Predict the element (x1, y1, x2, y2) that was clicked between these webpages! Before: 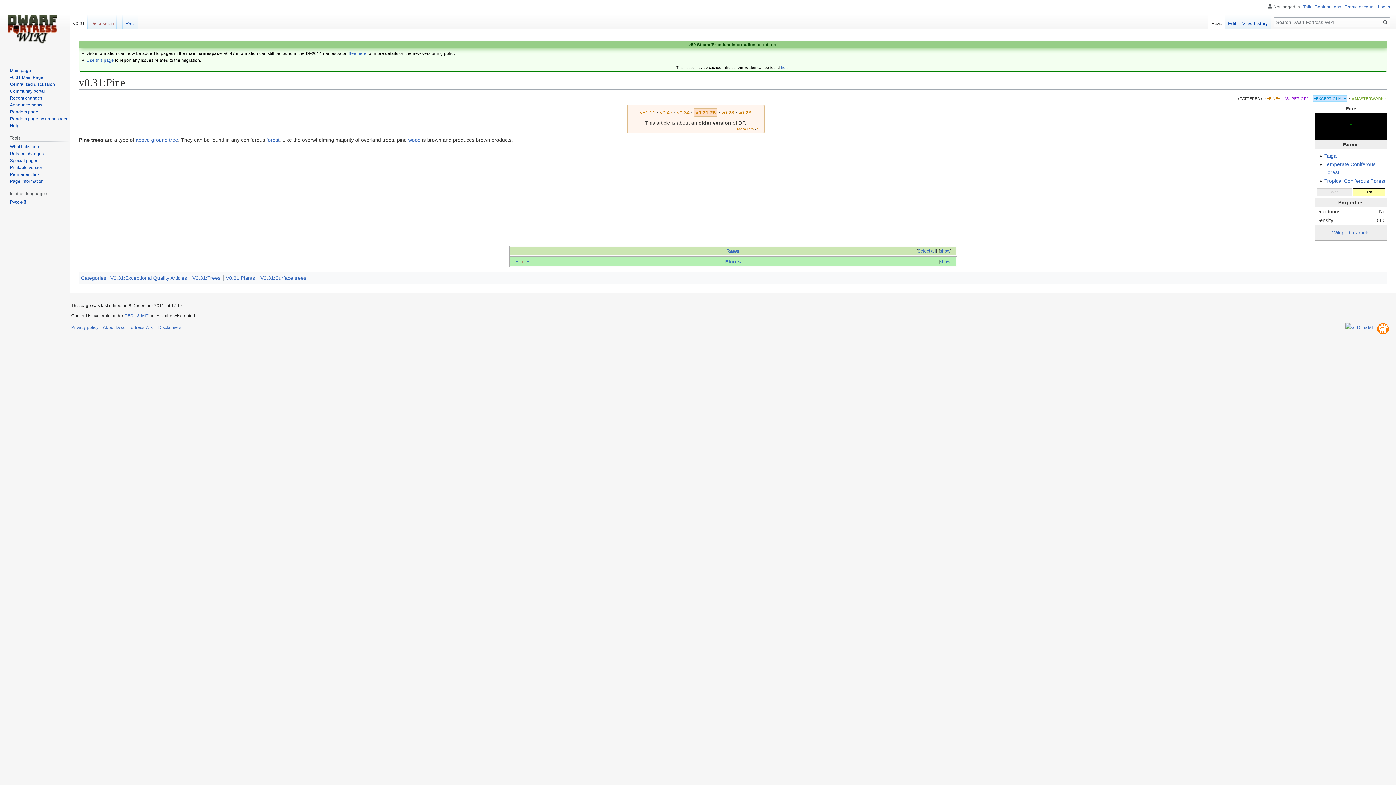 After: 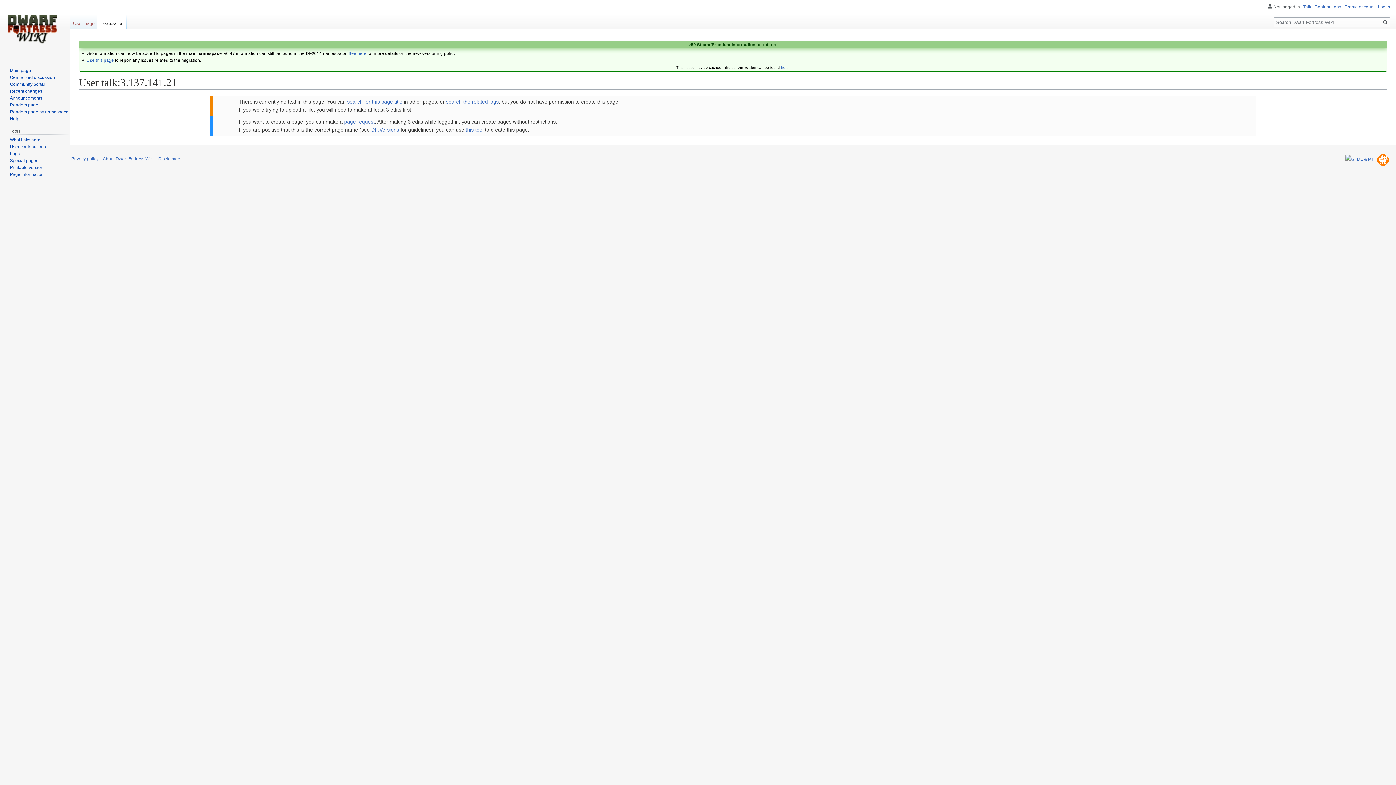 Action: bbox: (1303, 4, 1311, 9) label: Talk